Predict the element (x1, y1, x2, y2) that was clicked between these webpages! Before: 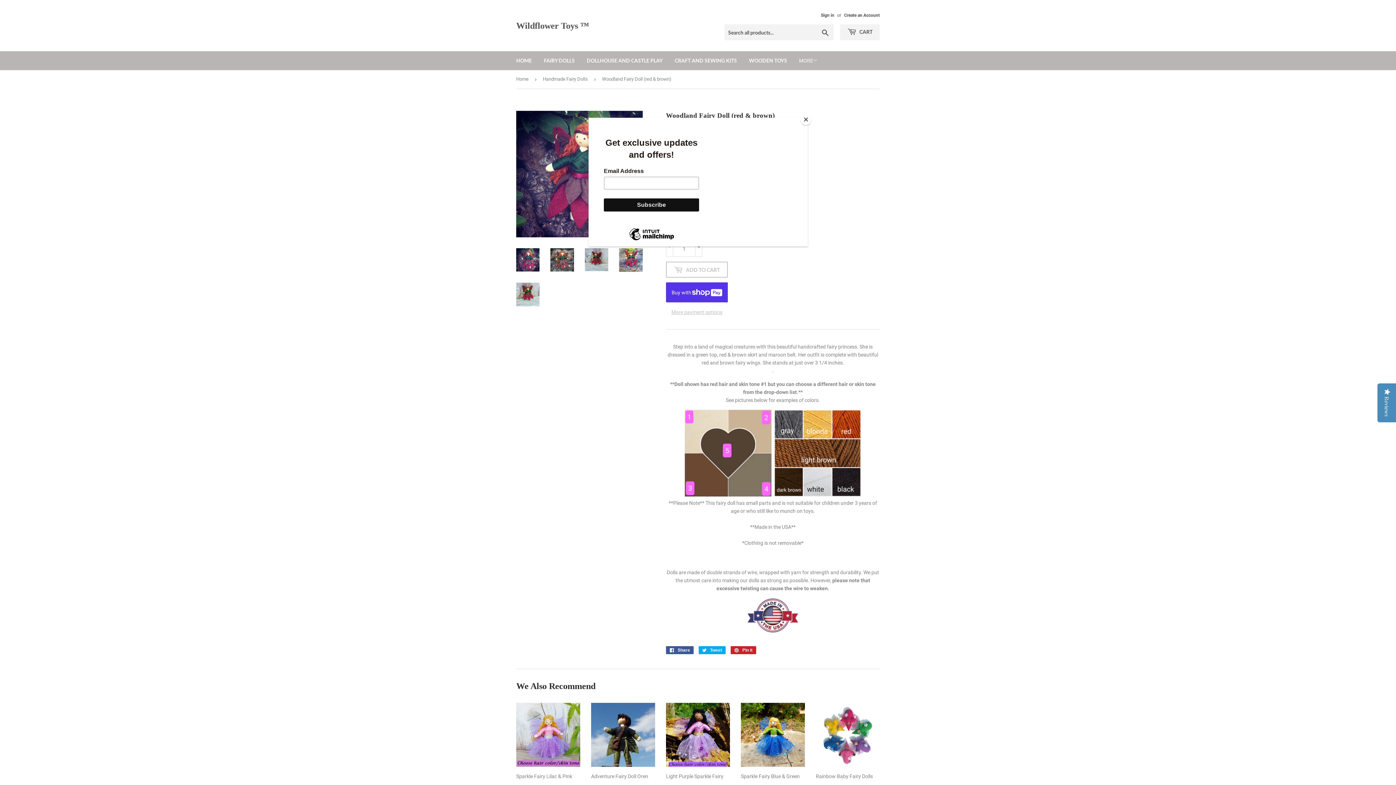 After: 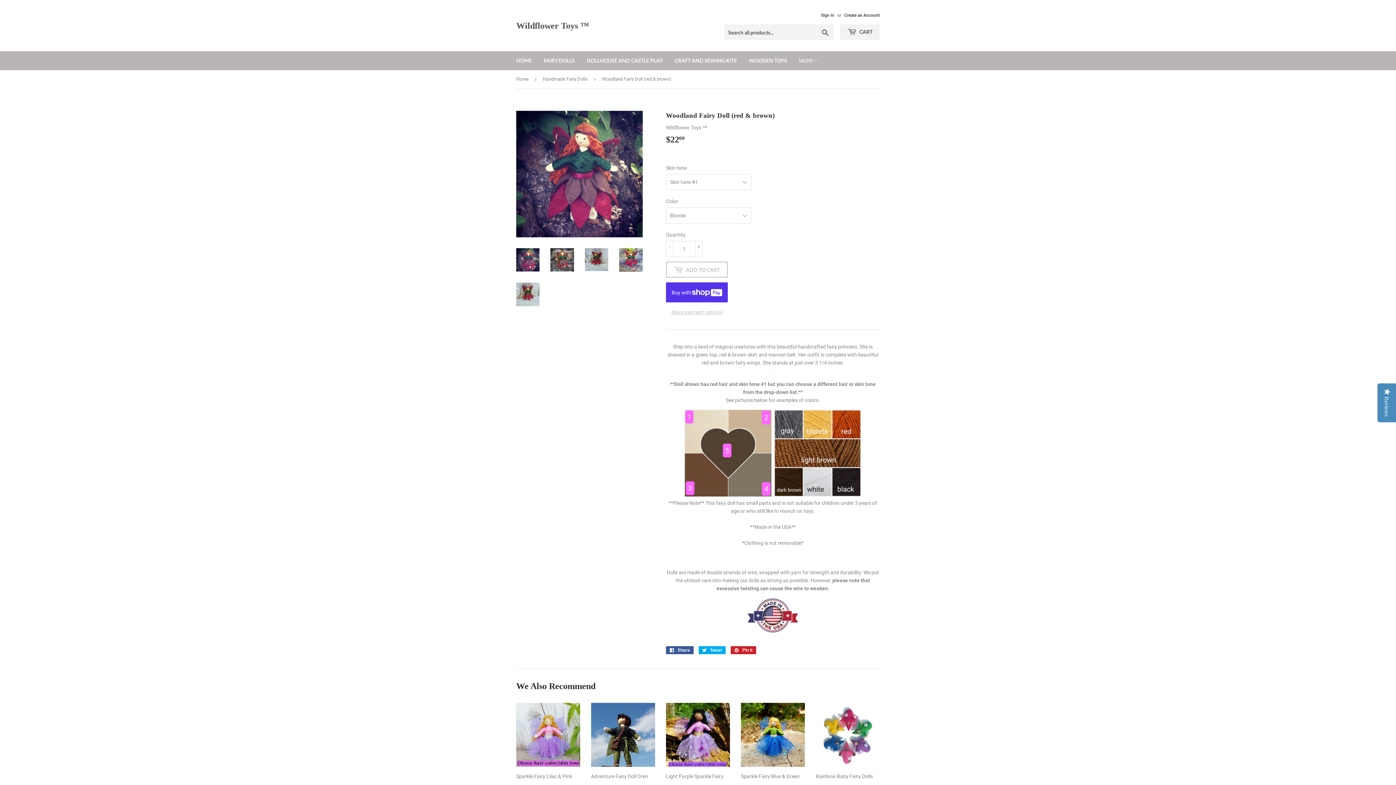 Action: bbox: (800, 114, 811, 125) label: Close